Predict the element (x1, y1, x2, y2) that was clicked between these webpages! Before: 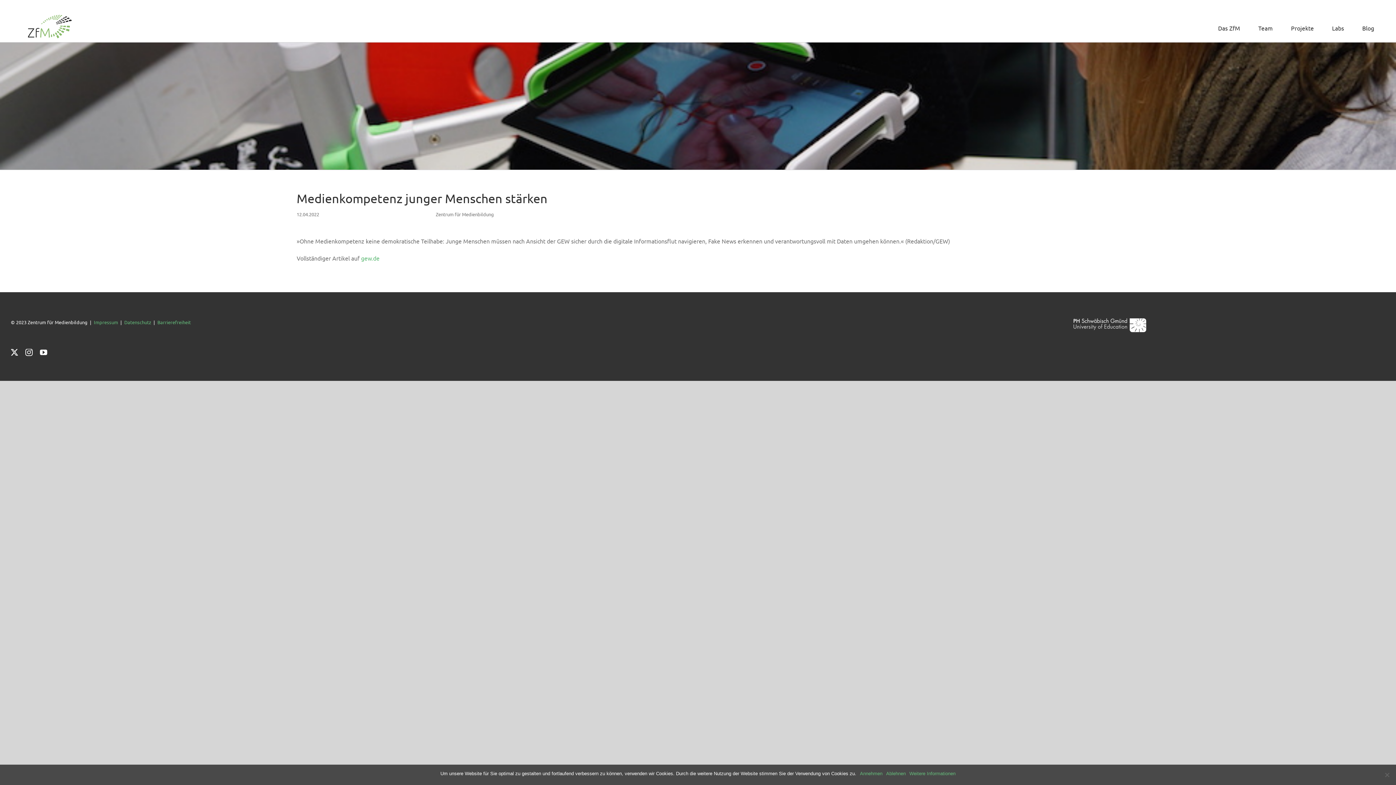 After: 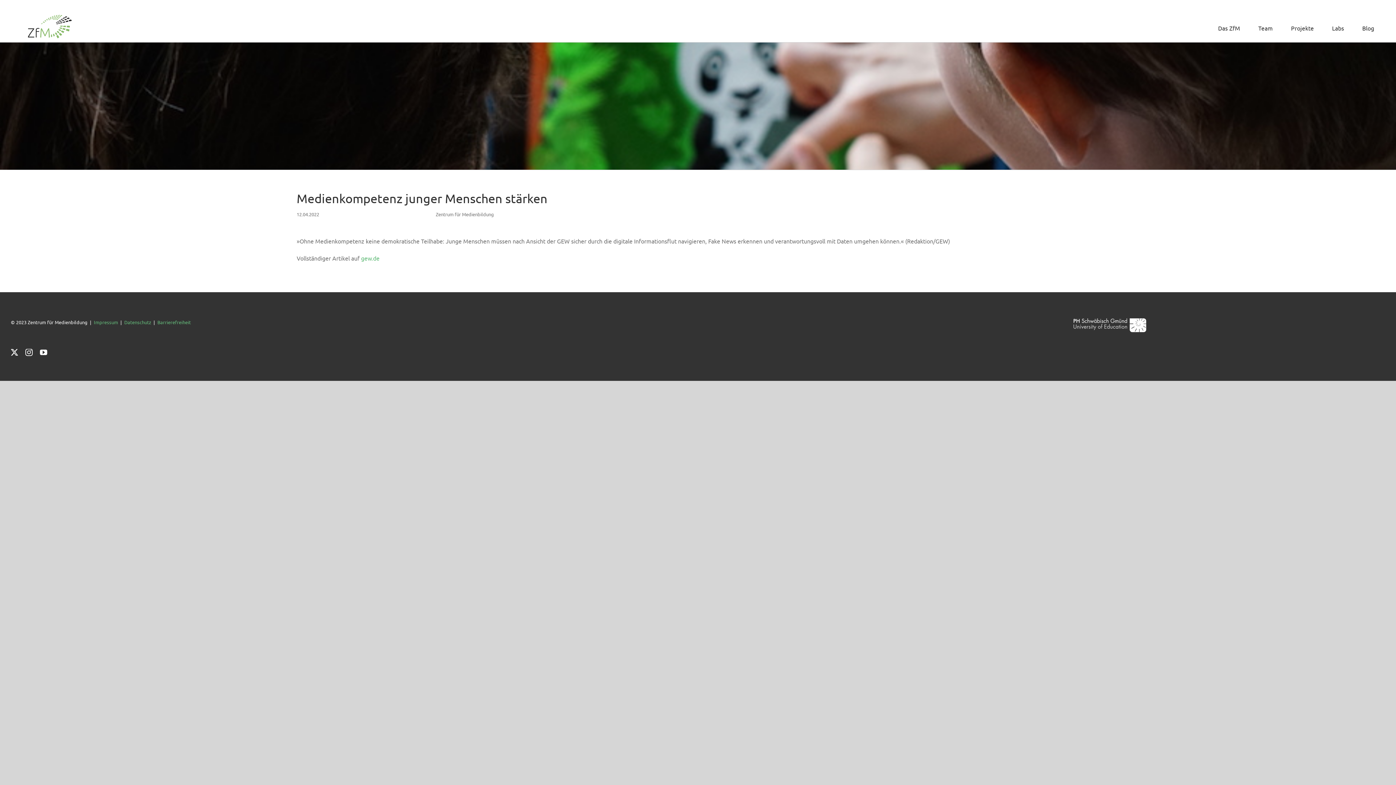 Action: bbox: (886, 770, 906, 777) label: Ablehnen